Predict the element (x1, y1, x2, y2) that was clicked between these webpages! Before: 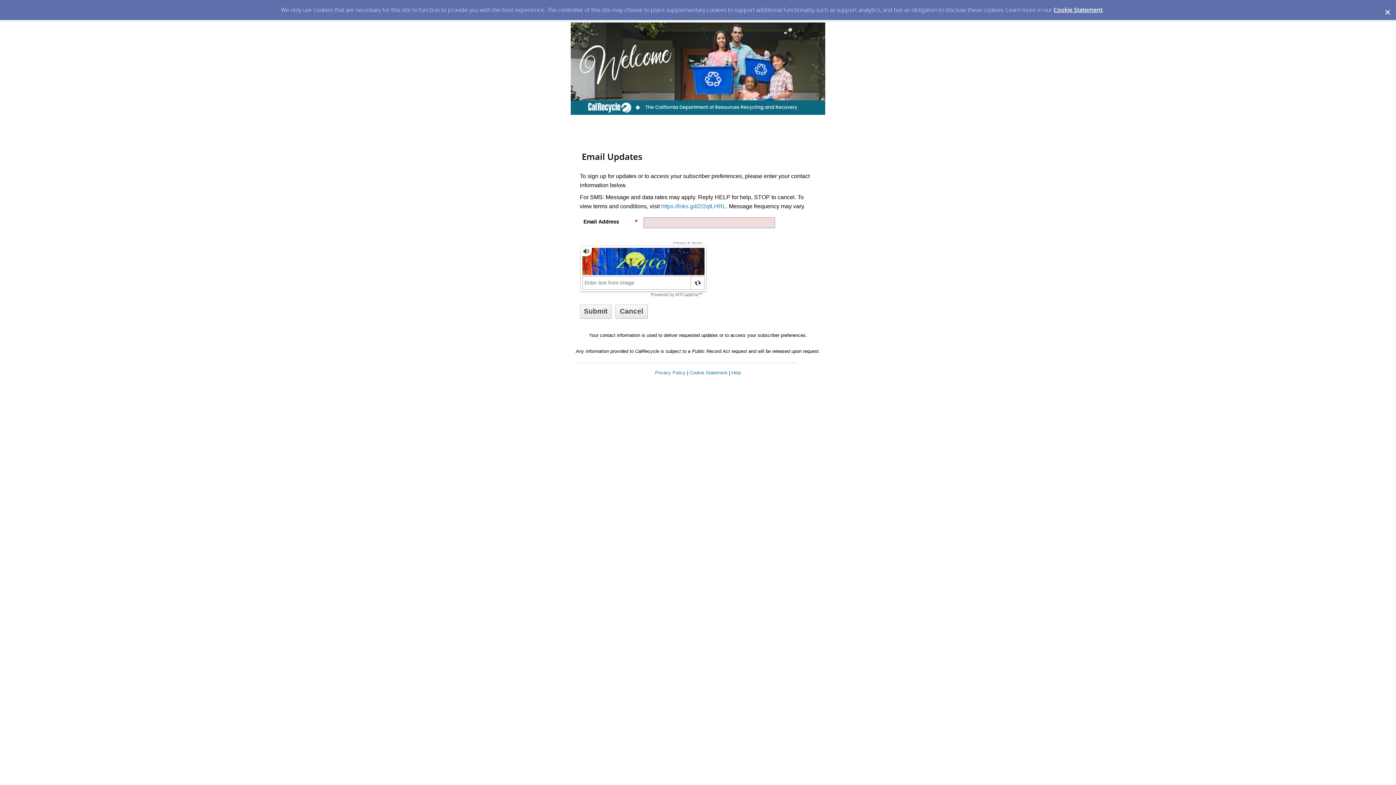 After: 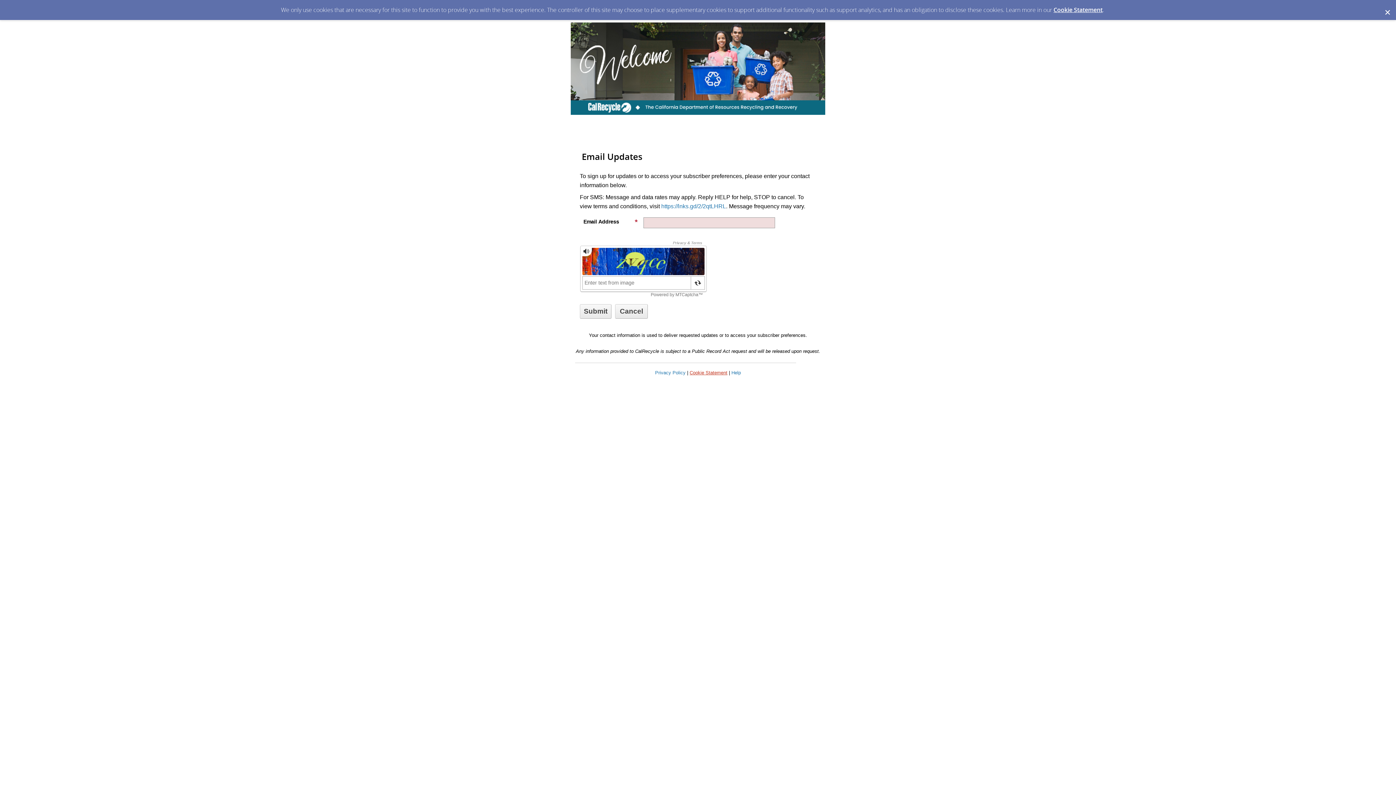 Action: bbox: (689, 370, 727, 375) label: Cookie Statement